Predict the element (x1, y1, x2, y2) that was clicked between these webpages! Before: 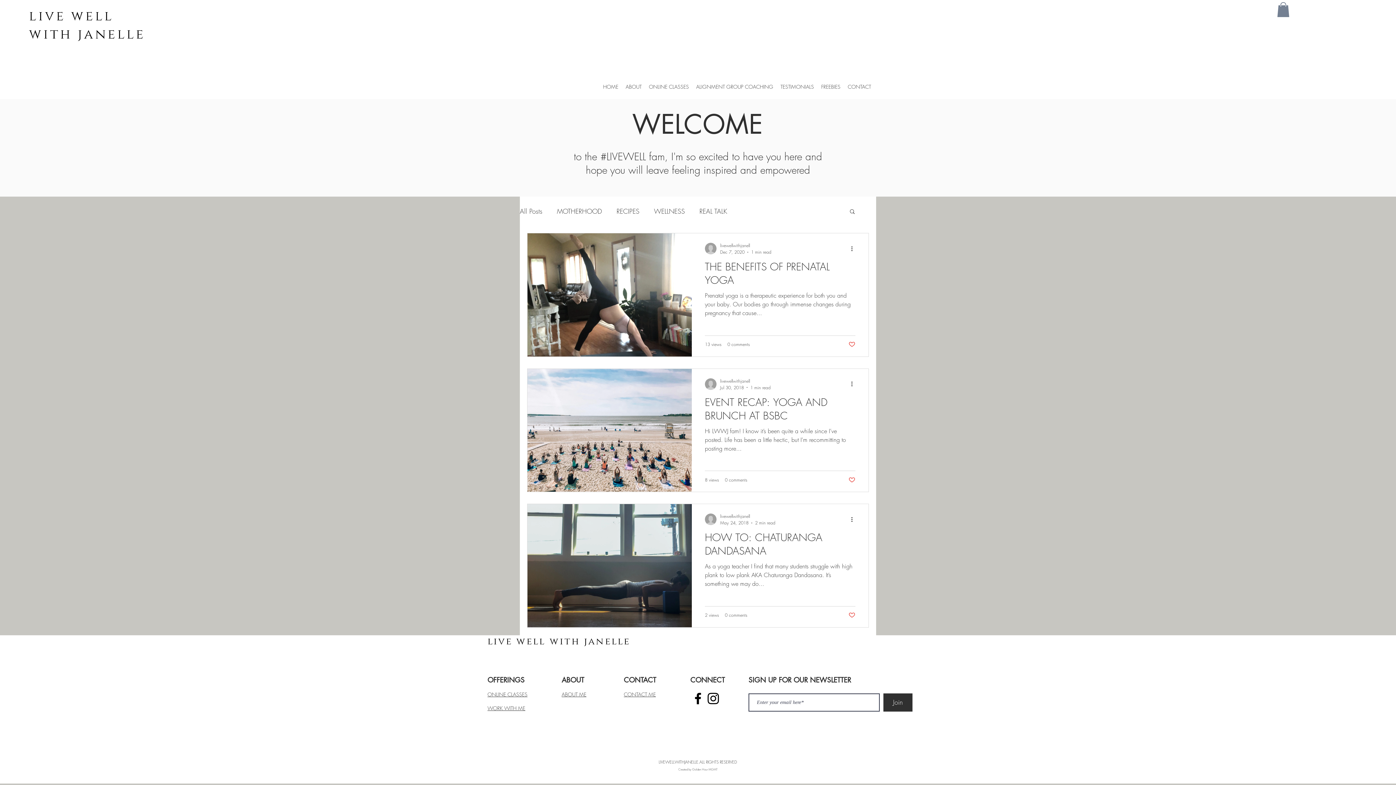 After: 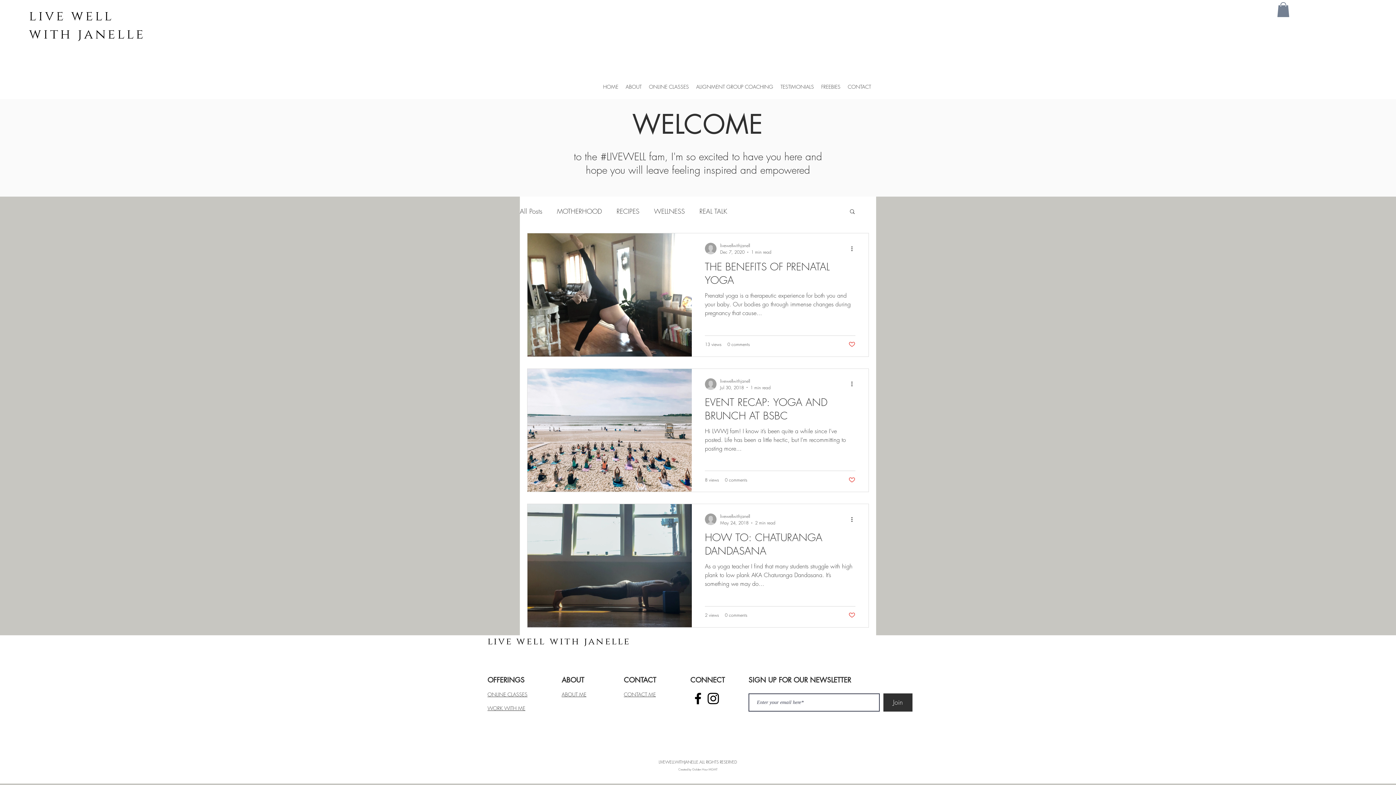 Action: bbox: (817, 81, 844, 92) label: FREEBIES